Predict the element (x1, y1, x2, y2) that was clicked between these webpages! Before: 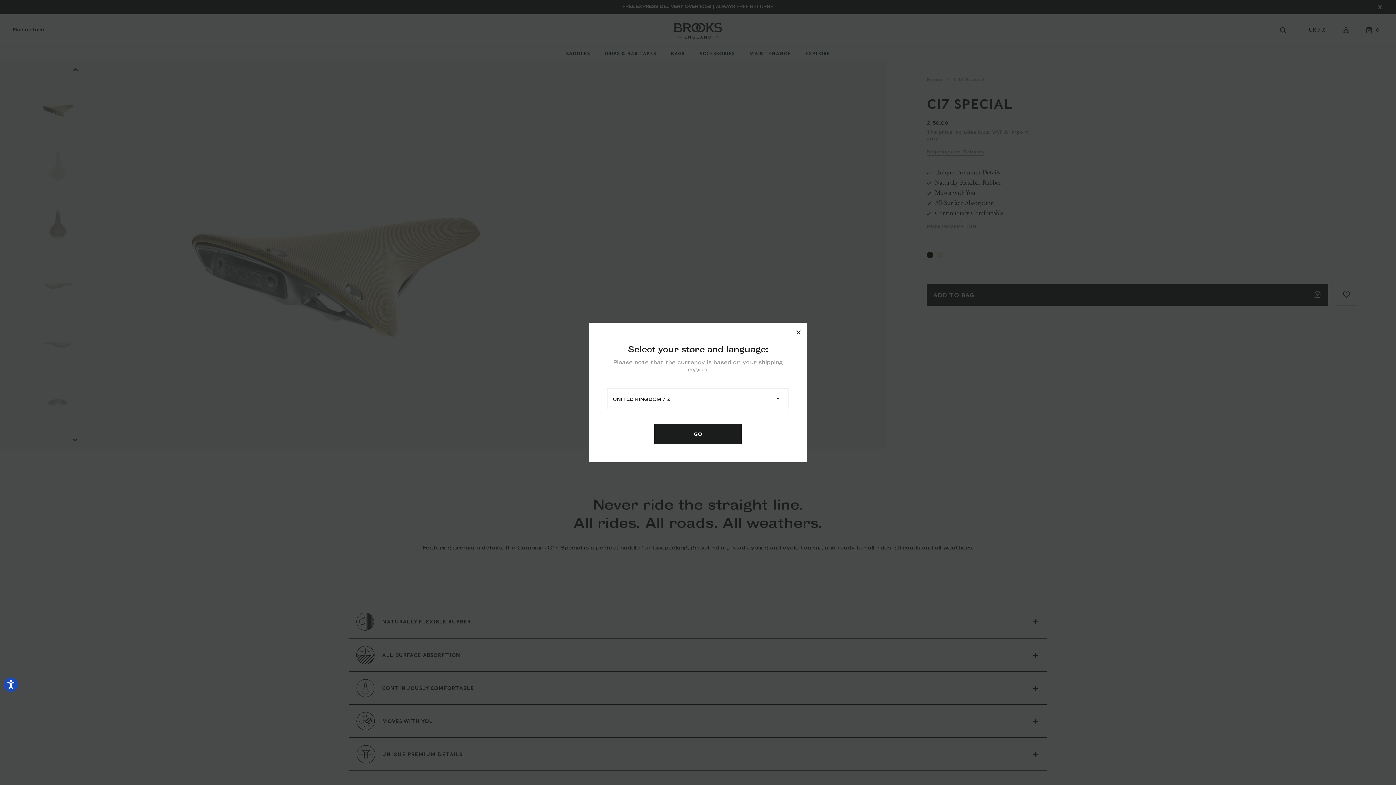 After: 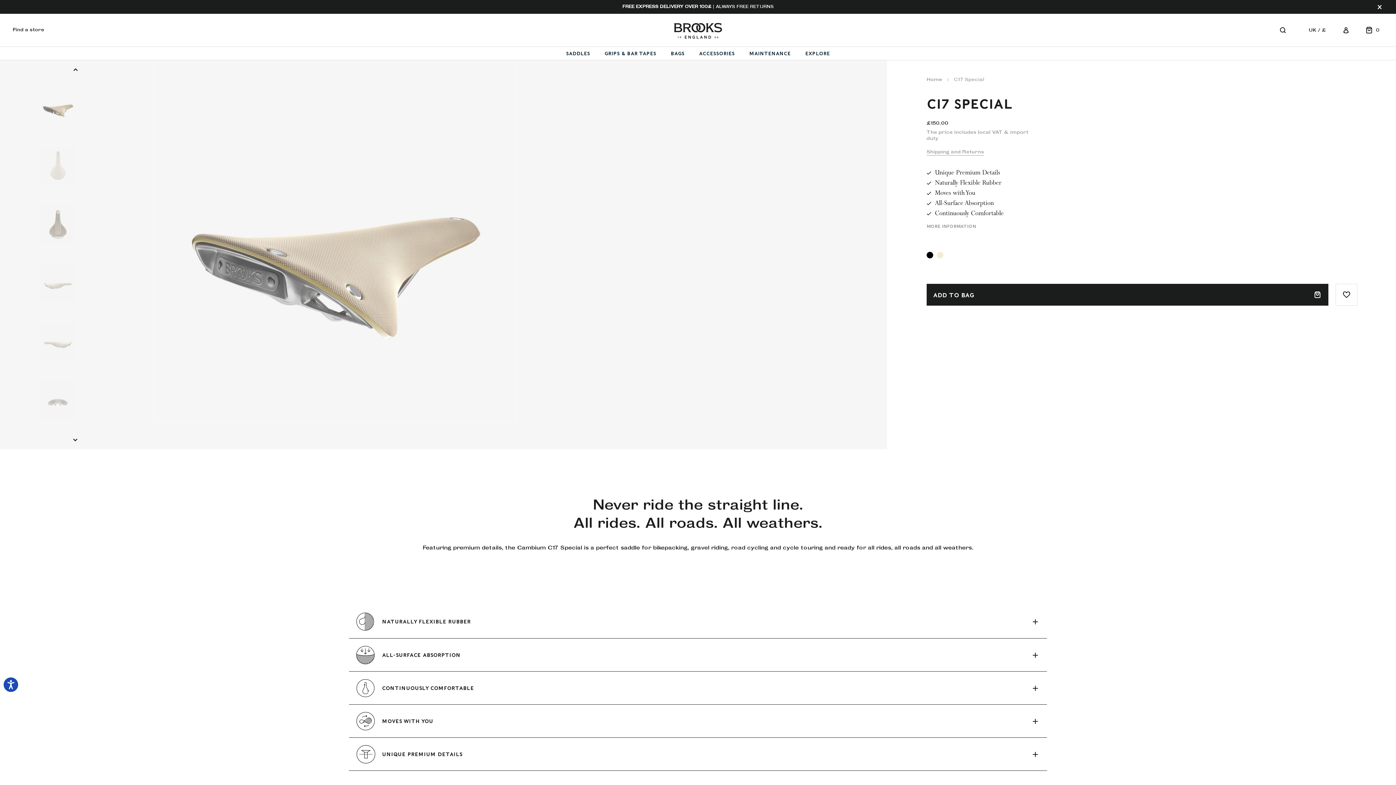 Action: label: Go bbox: (654, 424, 741, 444)